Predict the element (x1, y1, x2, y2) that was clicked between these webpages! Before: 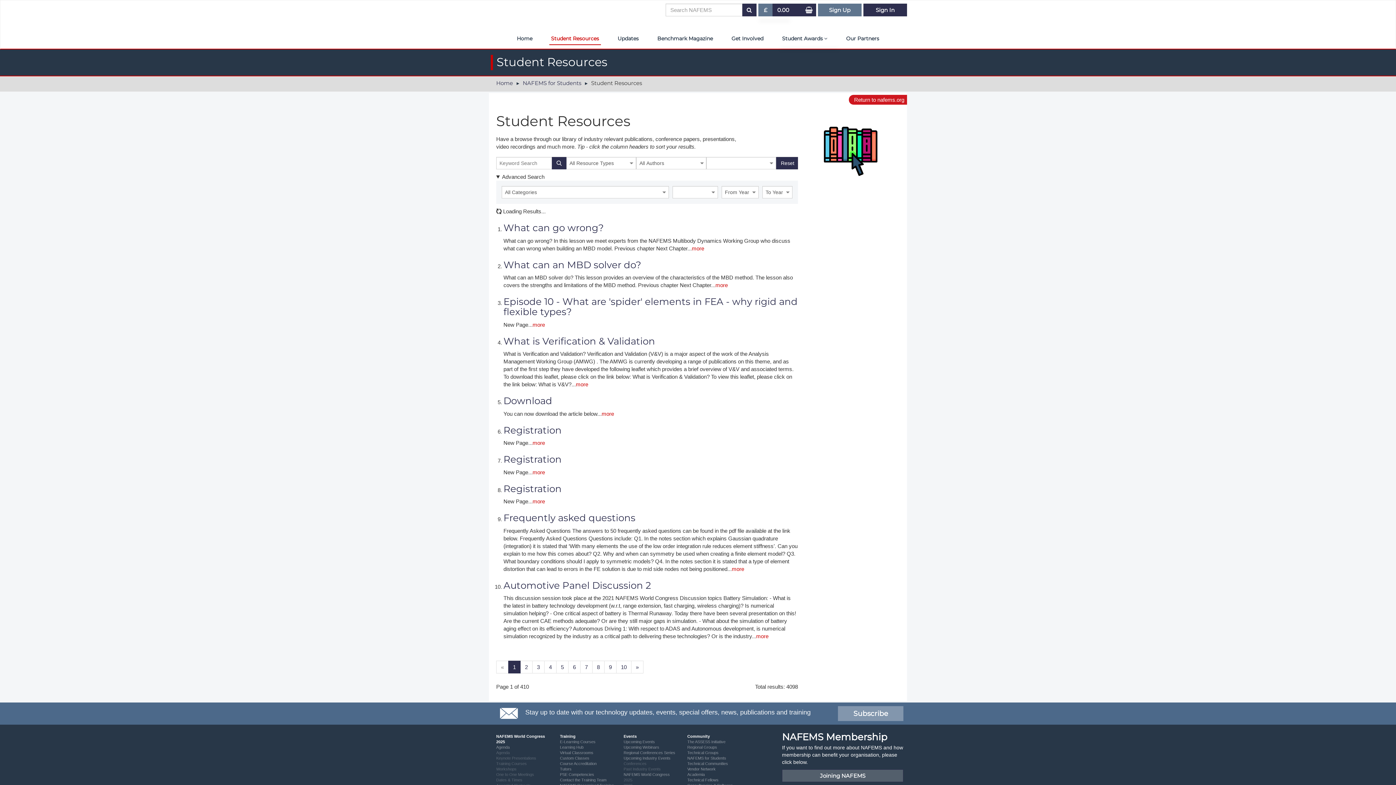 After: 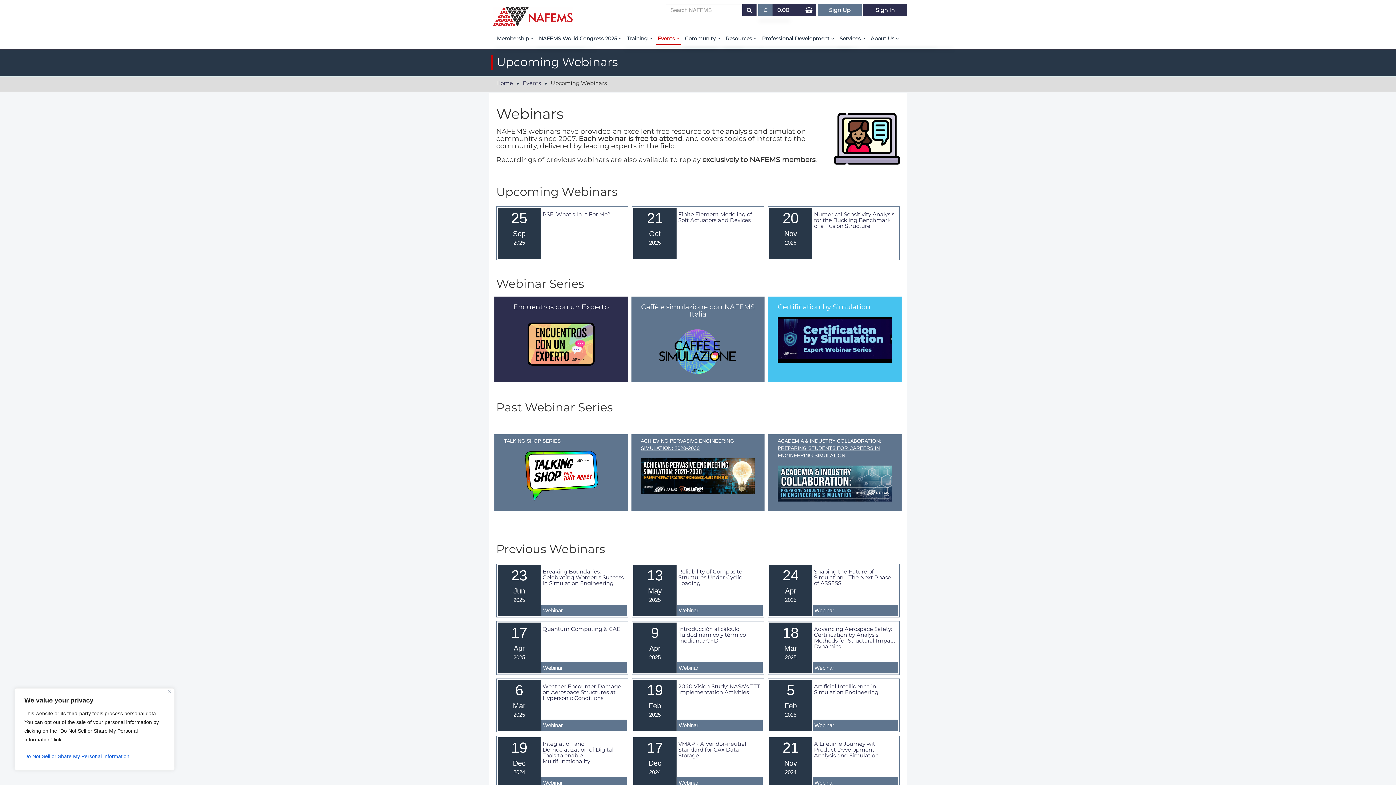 Action: bbox: (623, 745, 659, 749) label: Upcoming Webinars